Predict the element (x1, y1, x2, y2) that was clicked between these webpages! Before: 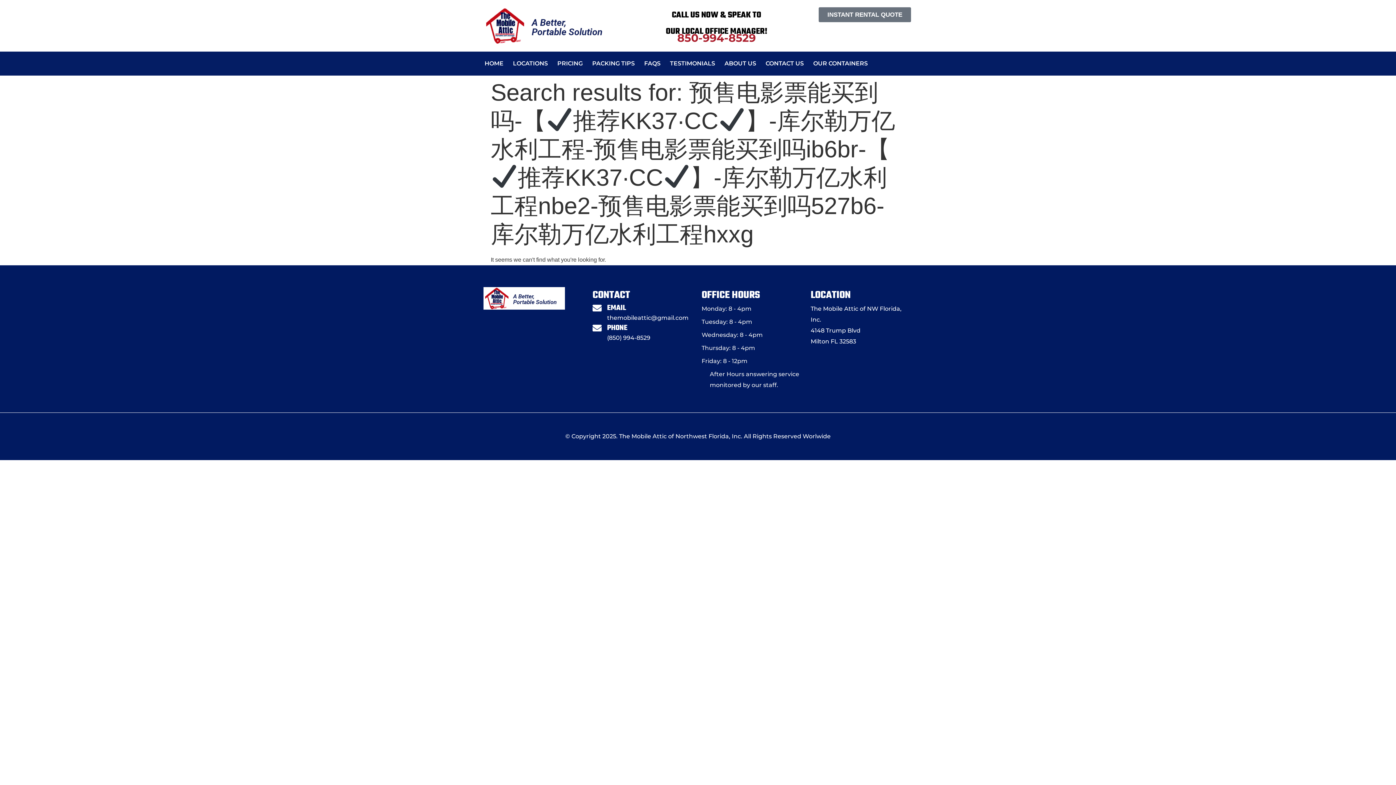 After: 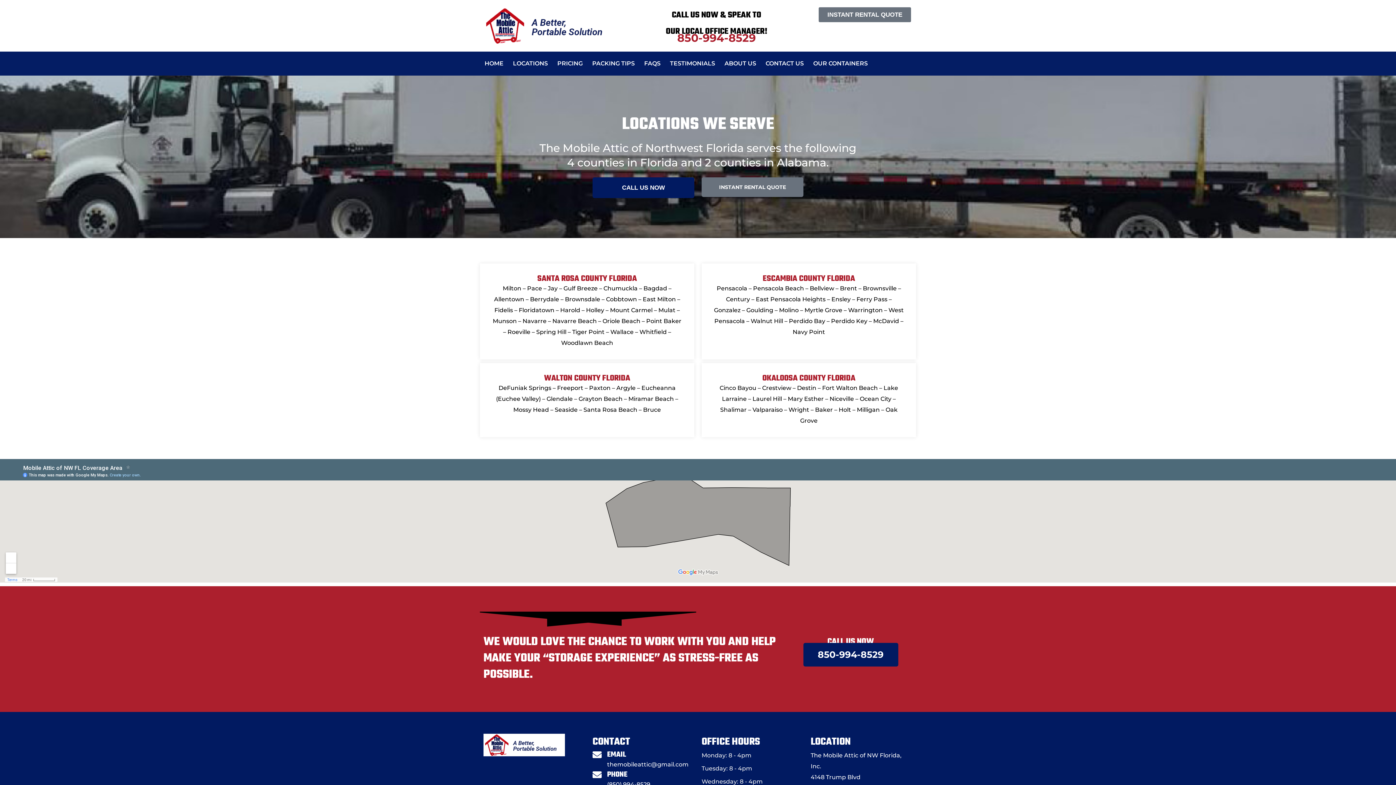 Action: label: LOCATIONS bbox: (508, 55, 552, 71)